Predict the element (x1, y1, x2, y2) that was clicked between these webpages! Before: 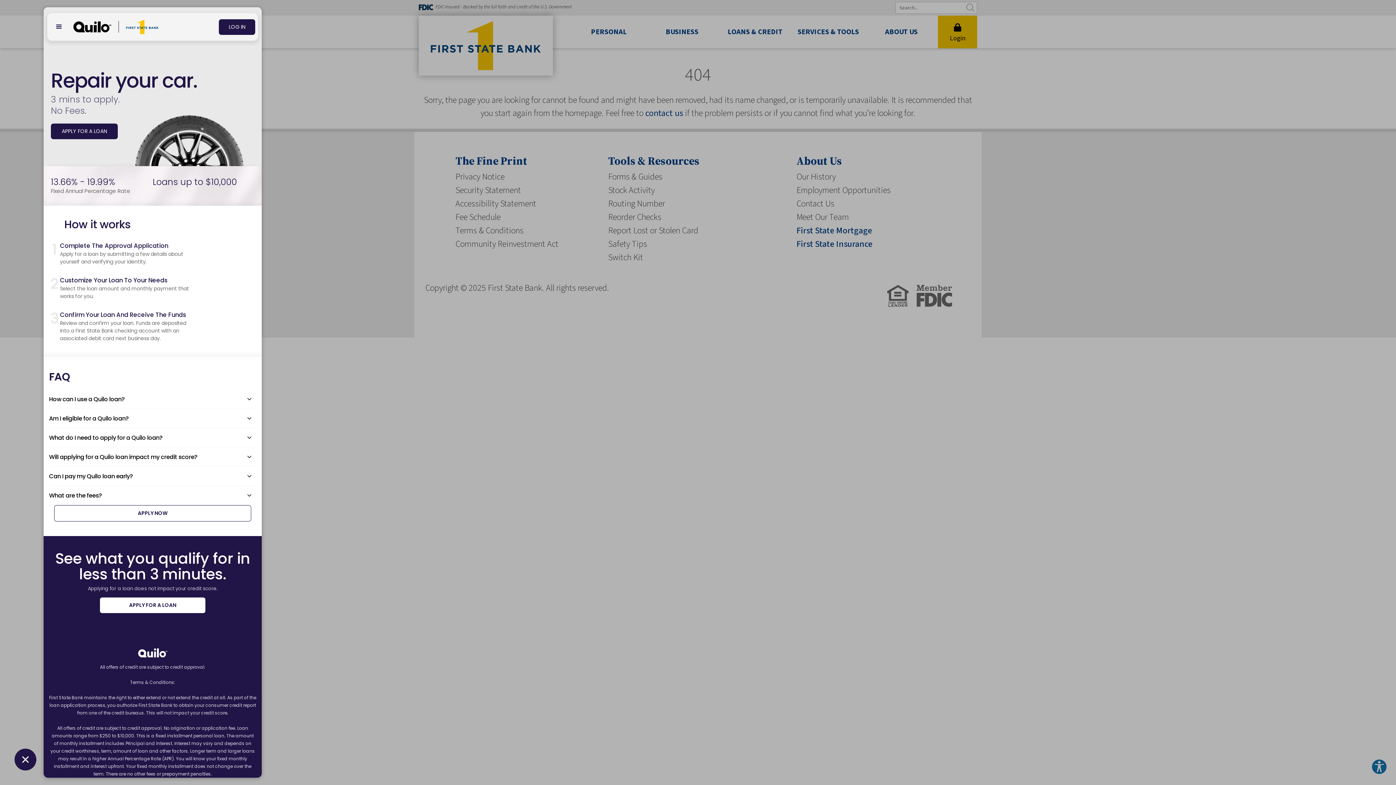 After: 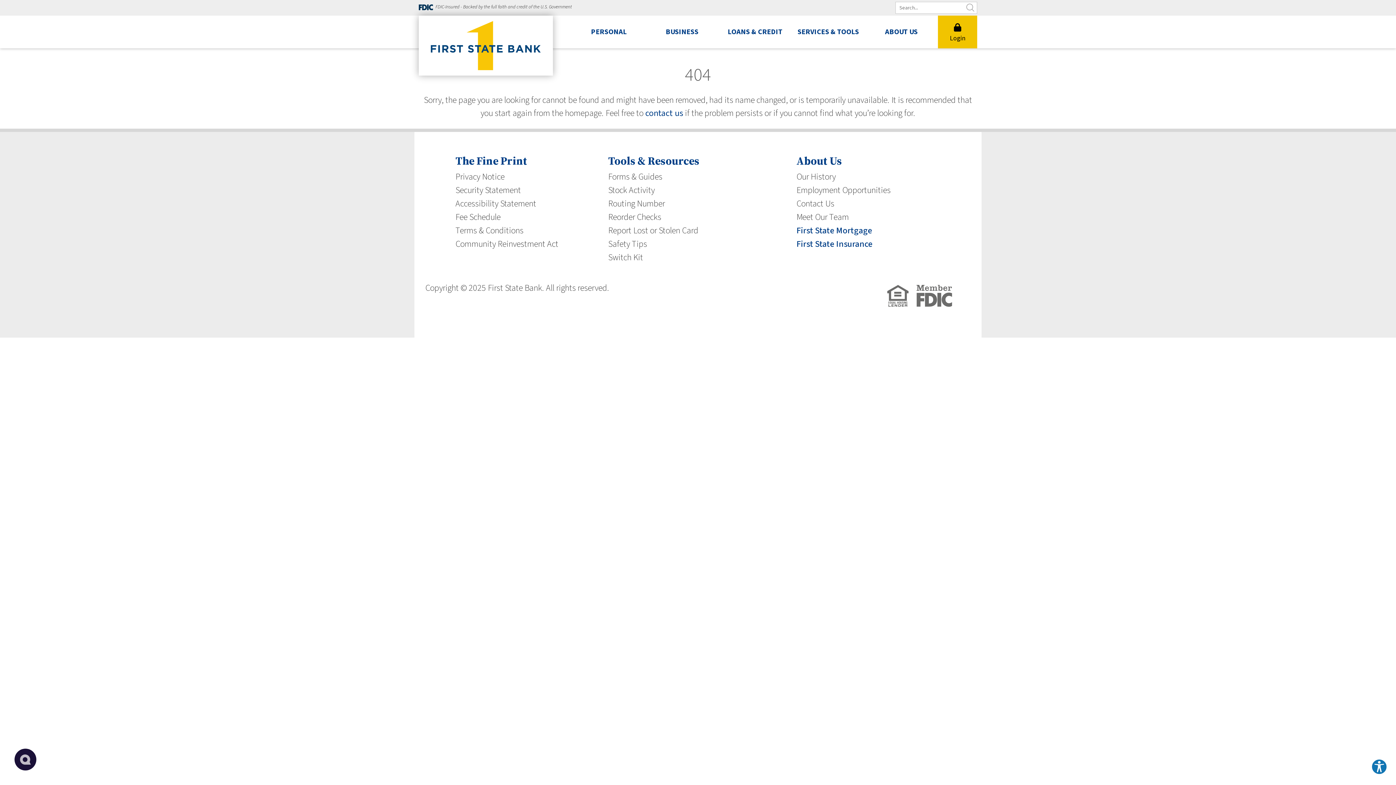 Action: label: Close Quilo Widget bbox: (14, 749, 36, 770)